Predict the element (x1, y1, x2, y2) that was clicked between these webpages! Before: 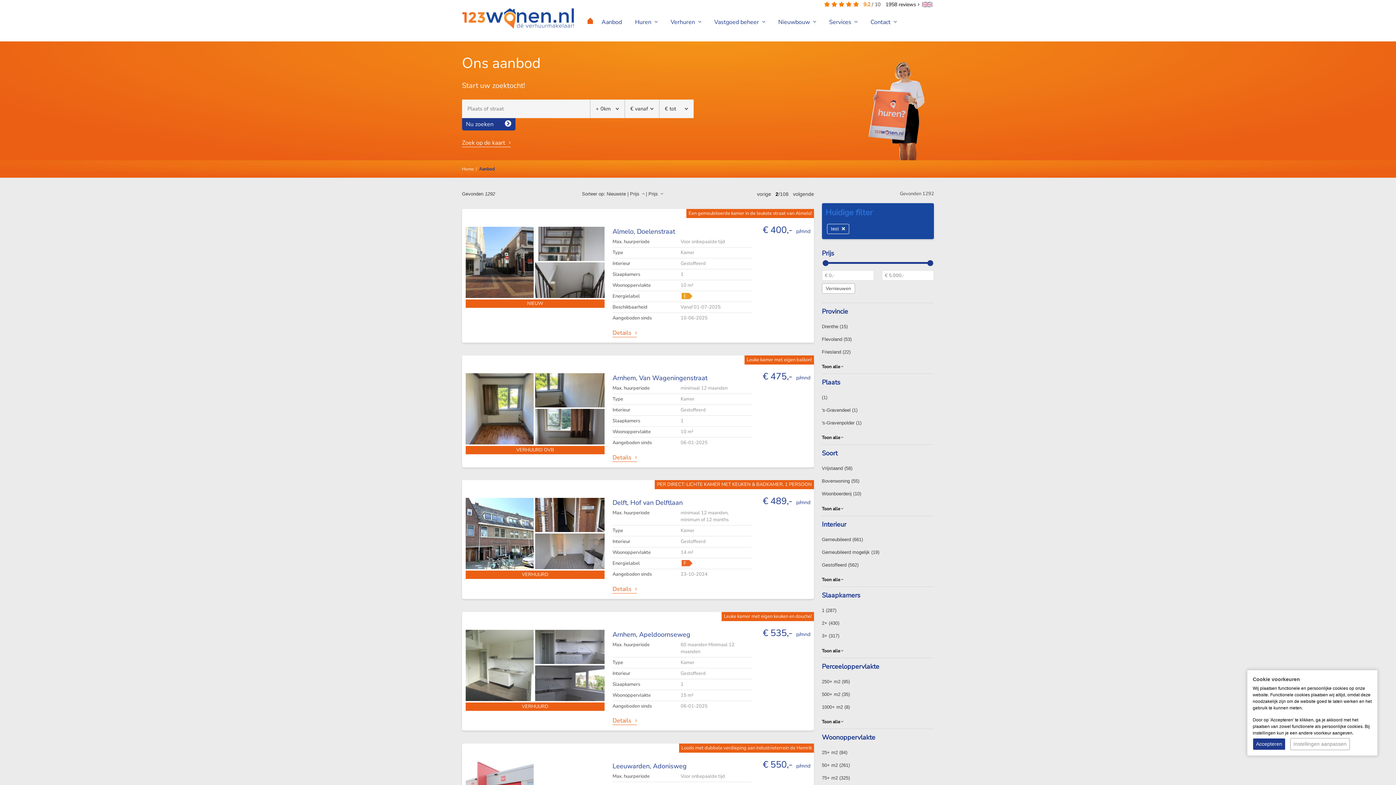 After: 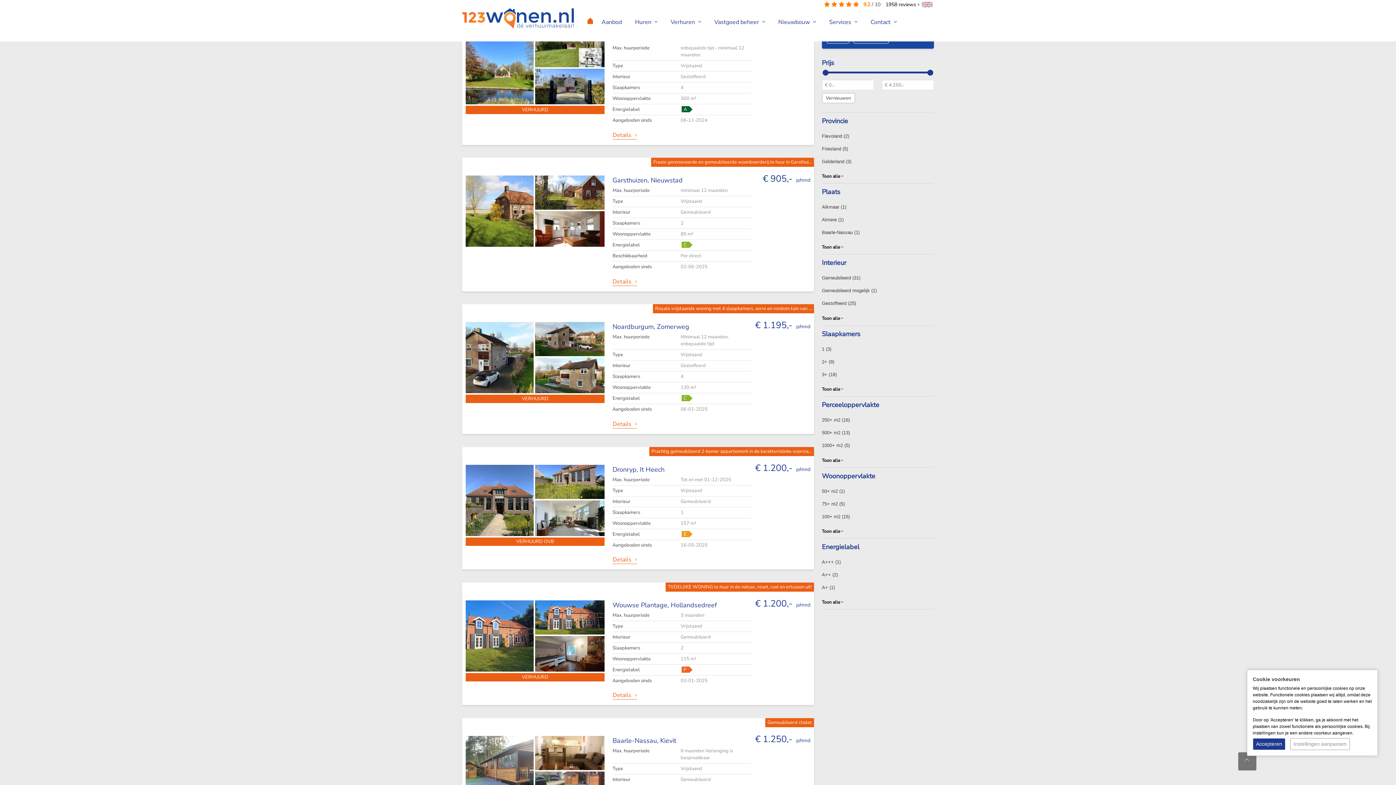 Action: bbox: (822, 462, 934, 475) label: Vrijstaand (58)